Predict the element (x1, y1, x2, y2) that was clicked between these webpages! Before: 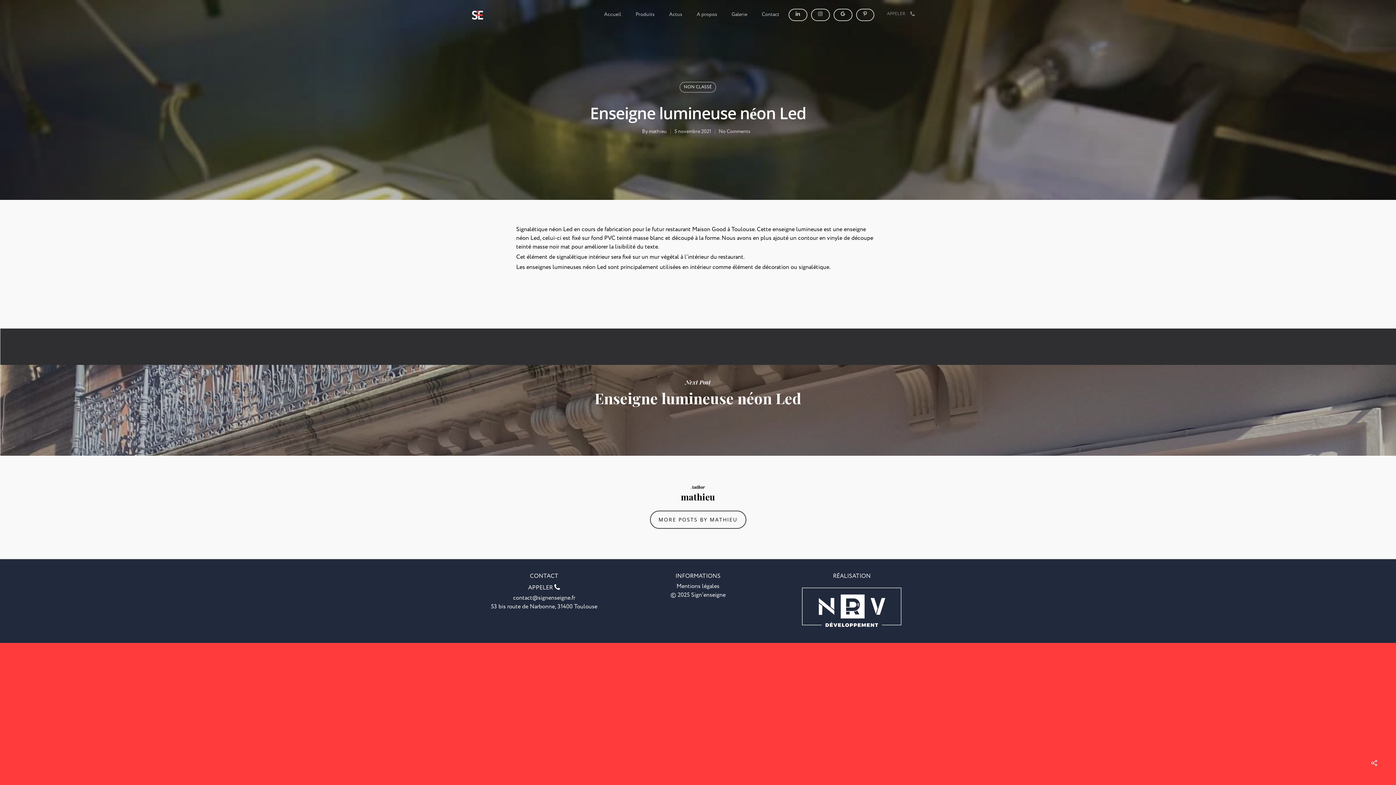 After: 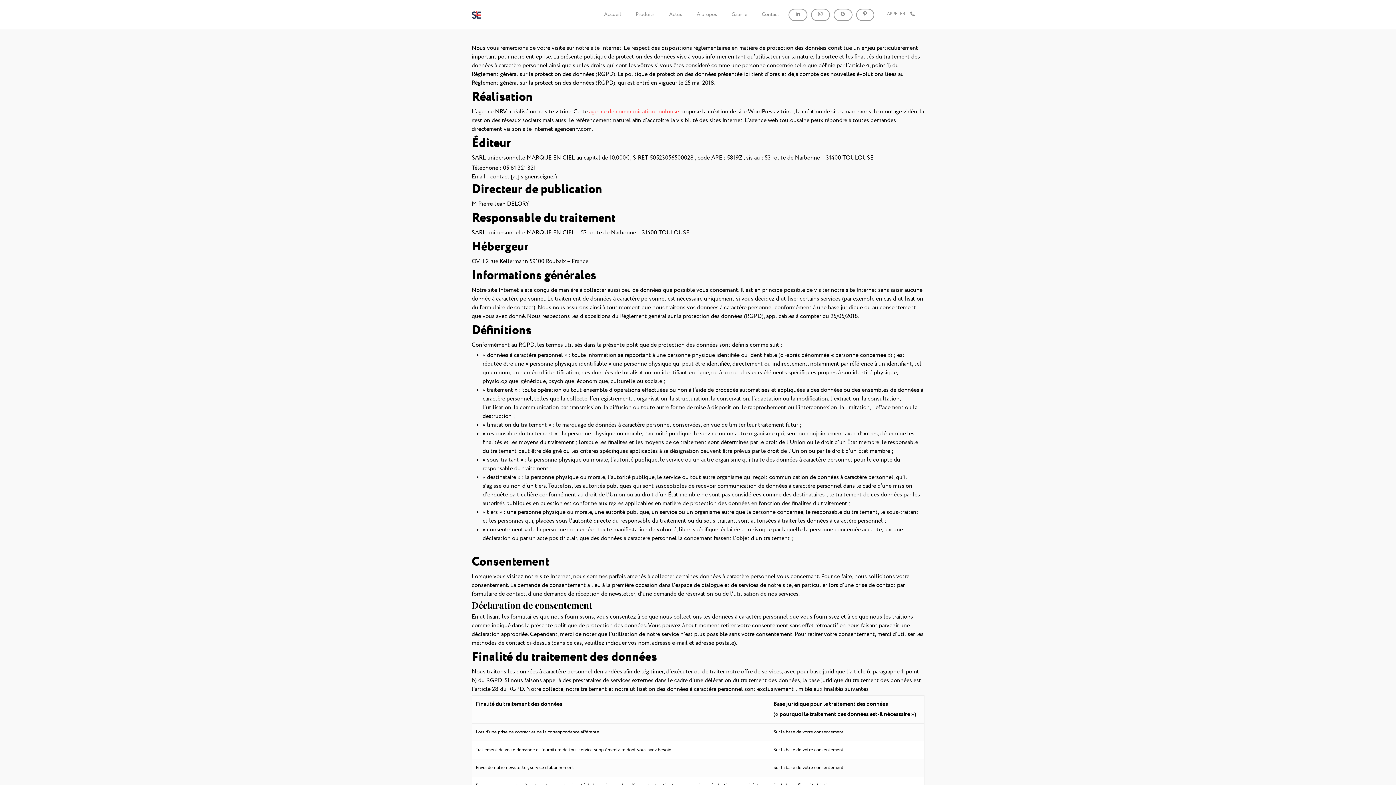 Action: bbox: (676, 582, 719, 590) label: Mentions légales